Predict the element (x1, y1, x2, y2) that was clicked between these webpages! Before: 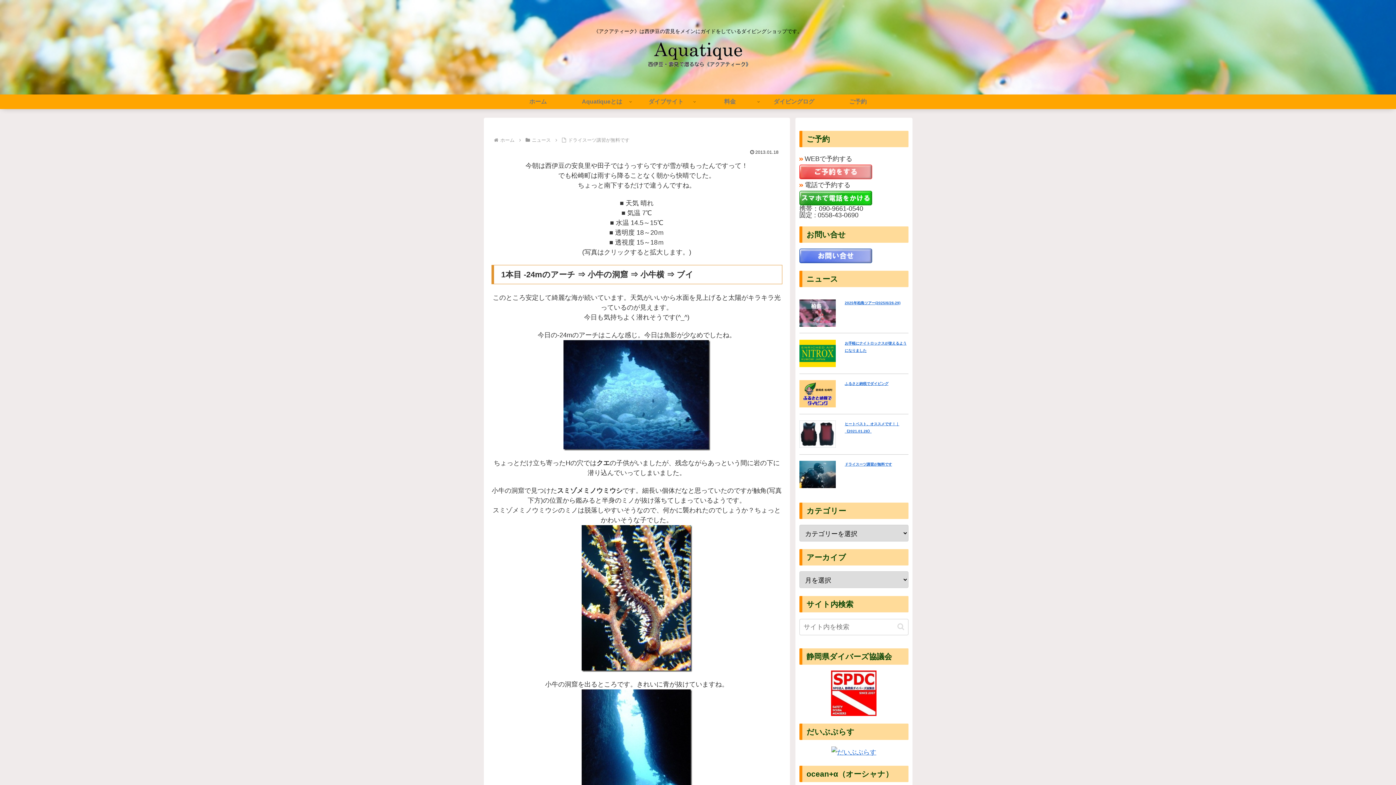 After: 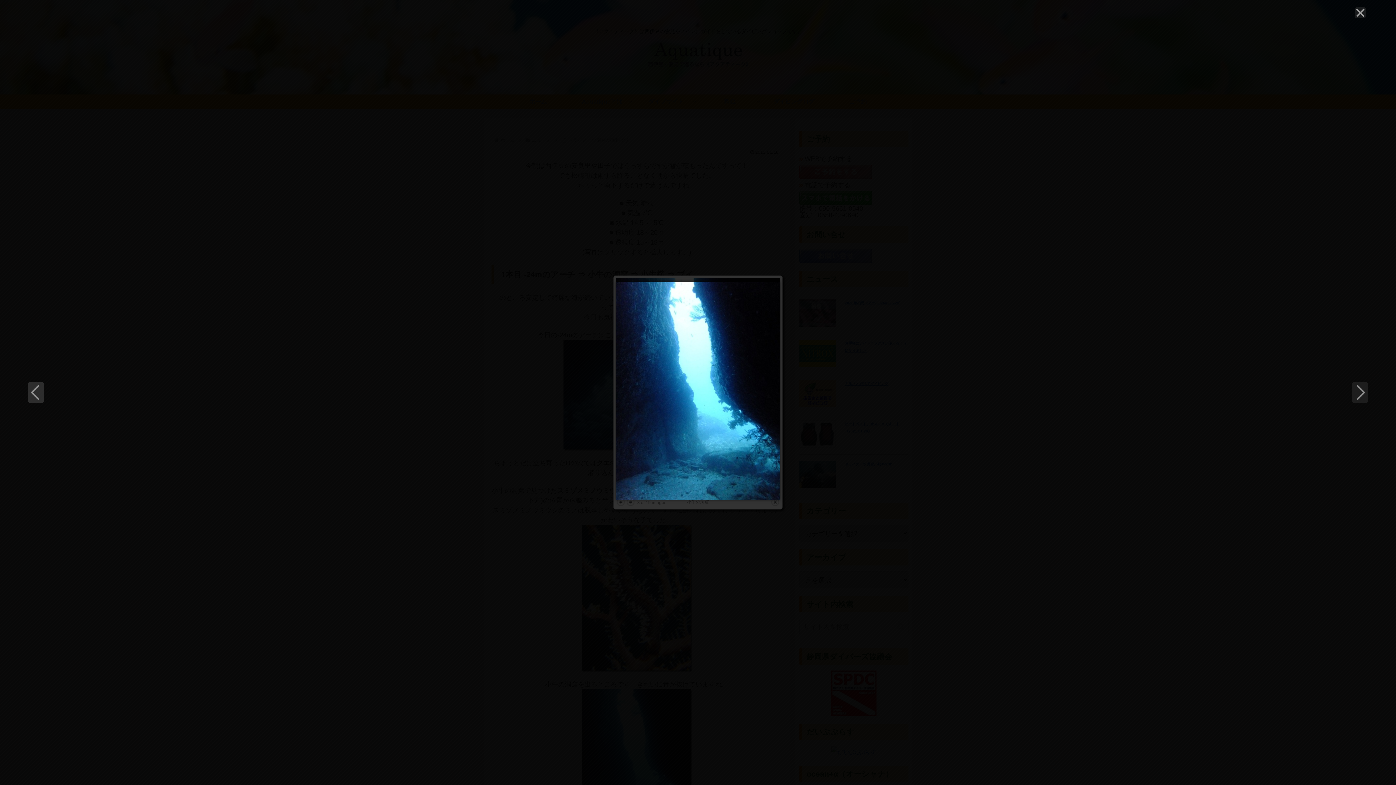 Action: bbox: (581, 759, 692, 766)